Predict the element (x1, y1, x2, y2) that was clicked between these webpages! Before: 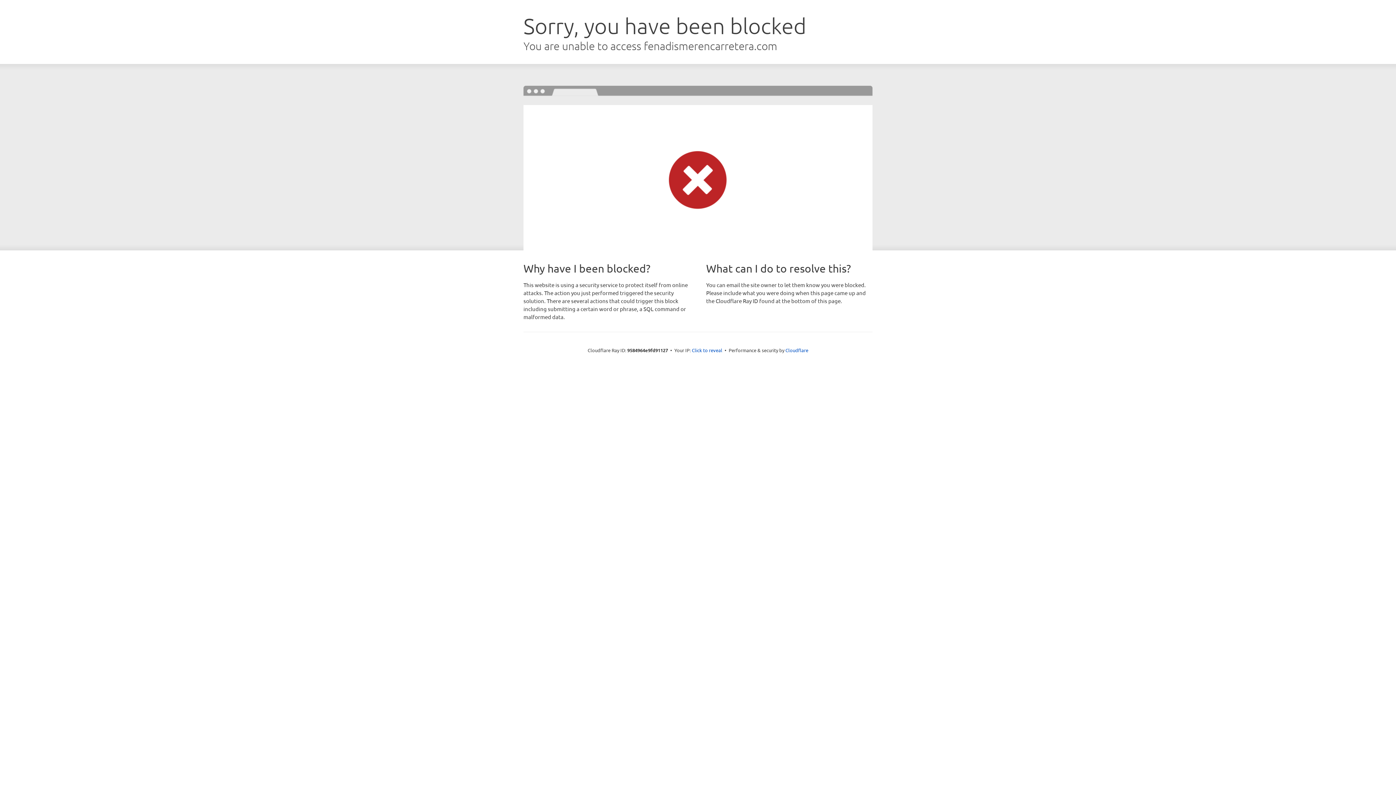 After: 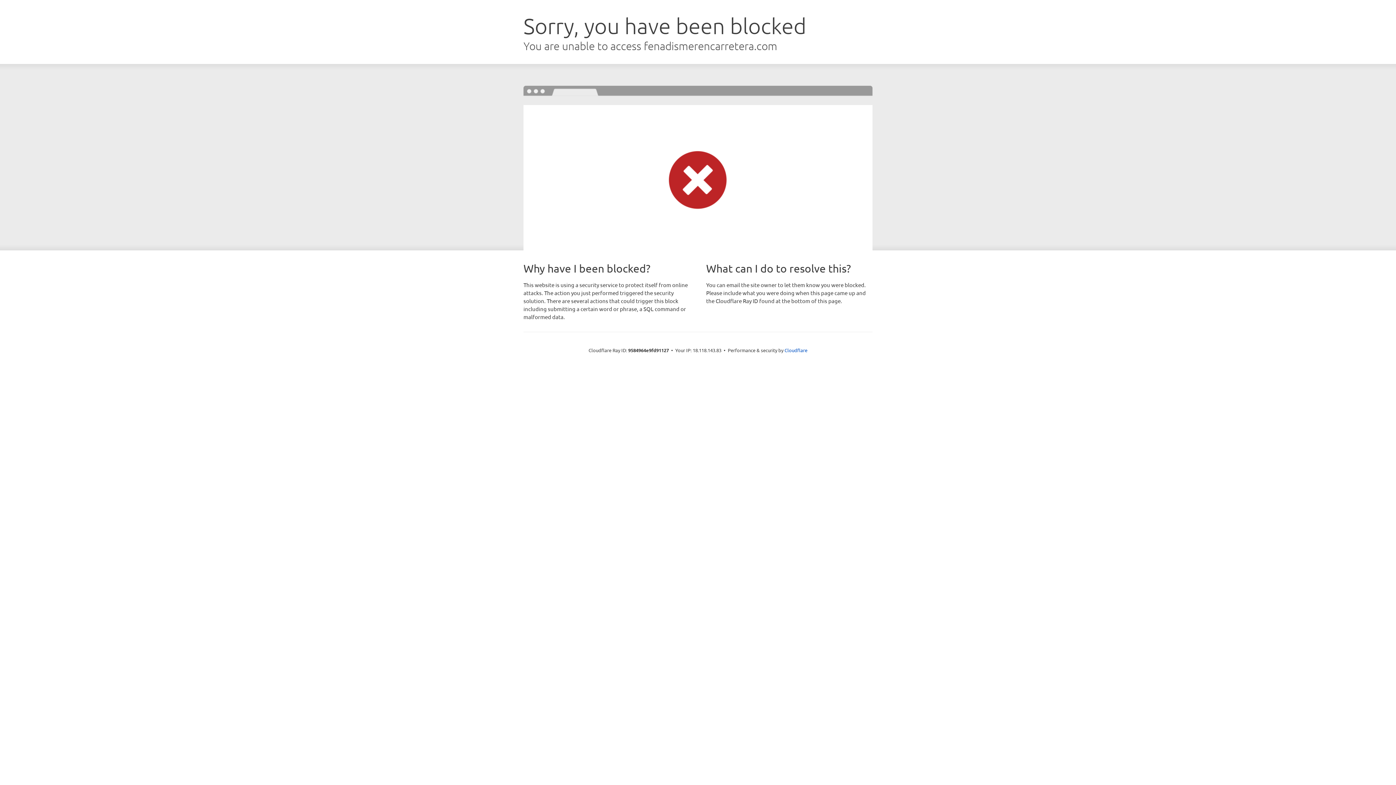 Action: bbox: (692, 346, 722, 353) label: Click to reveal